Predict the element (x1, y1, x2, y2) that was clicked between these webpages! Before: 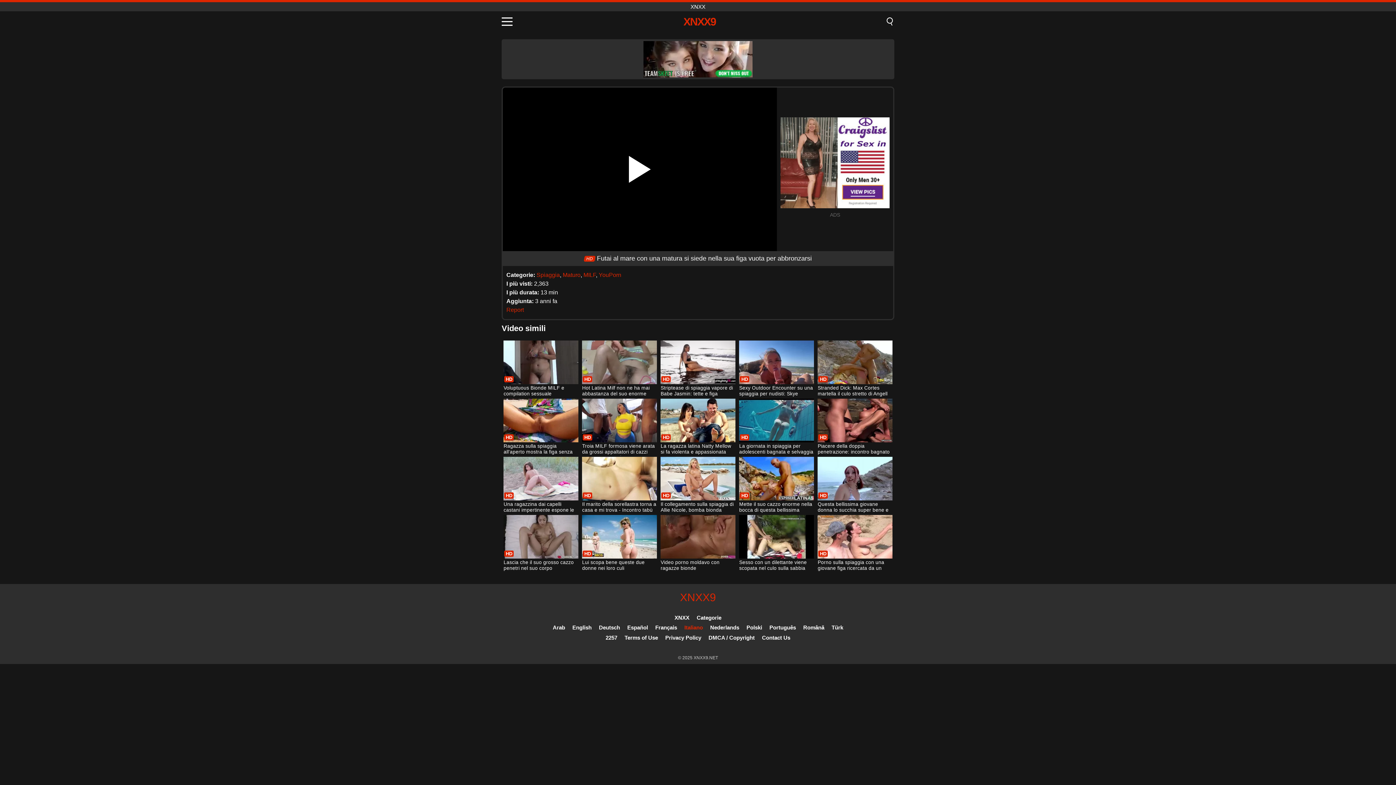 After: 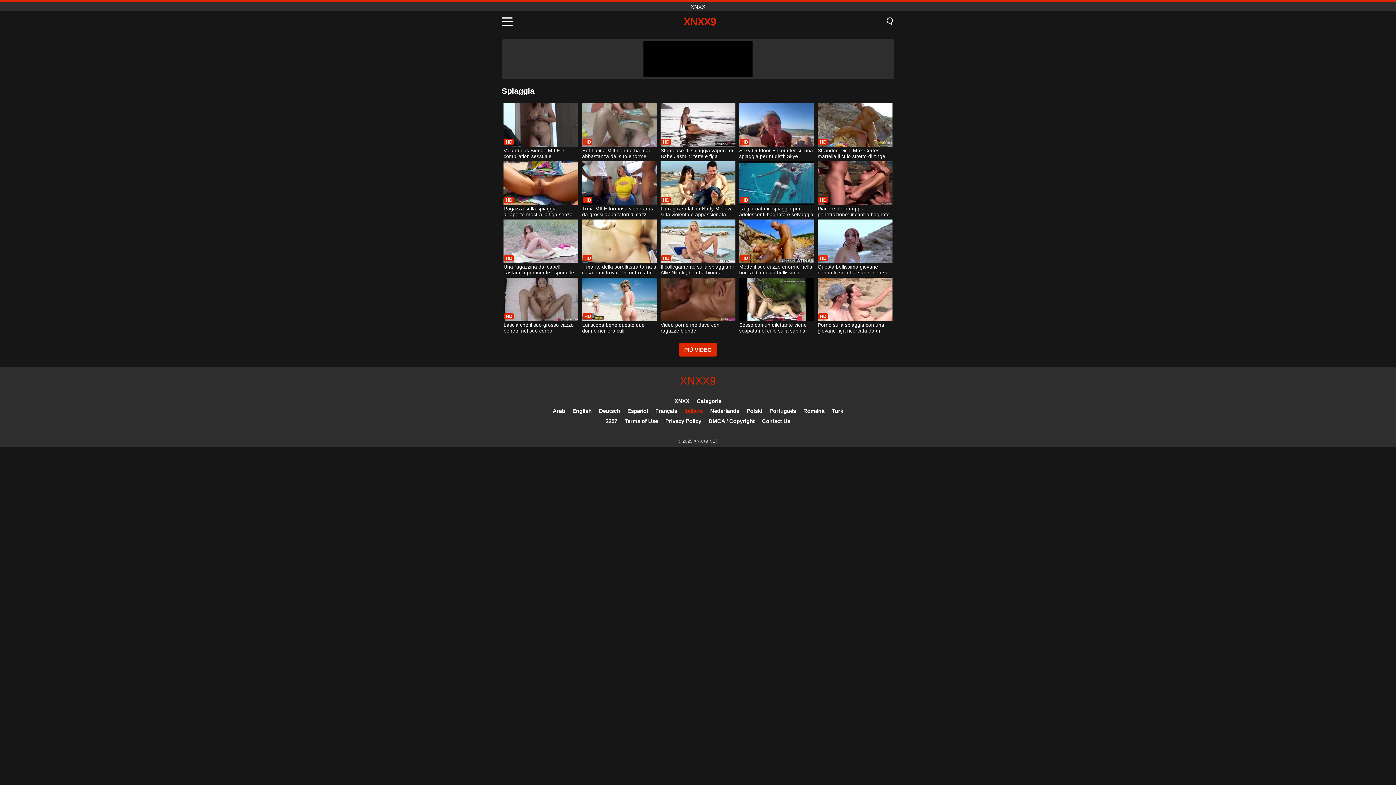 Action: label: Spiaggia bbox: (536, 272, 560, 278)